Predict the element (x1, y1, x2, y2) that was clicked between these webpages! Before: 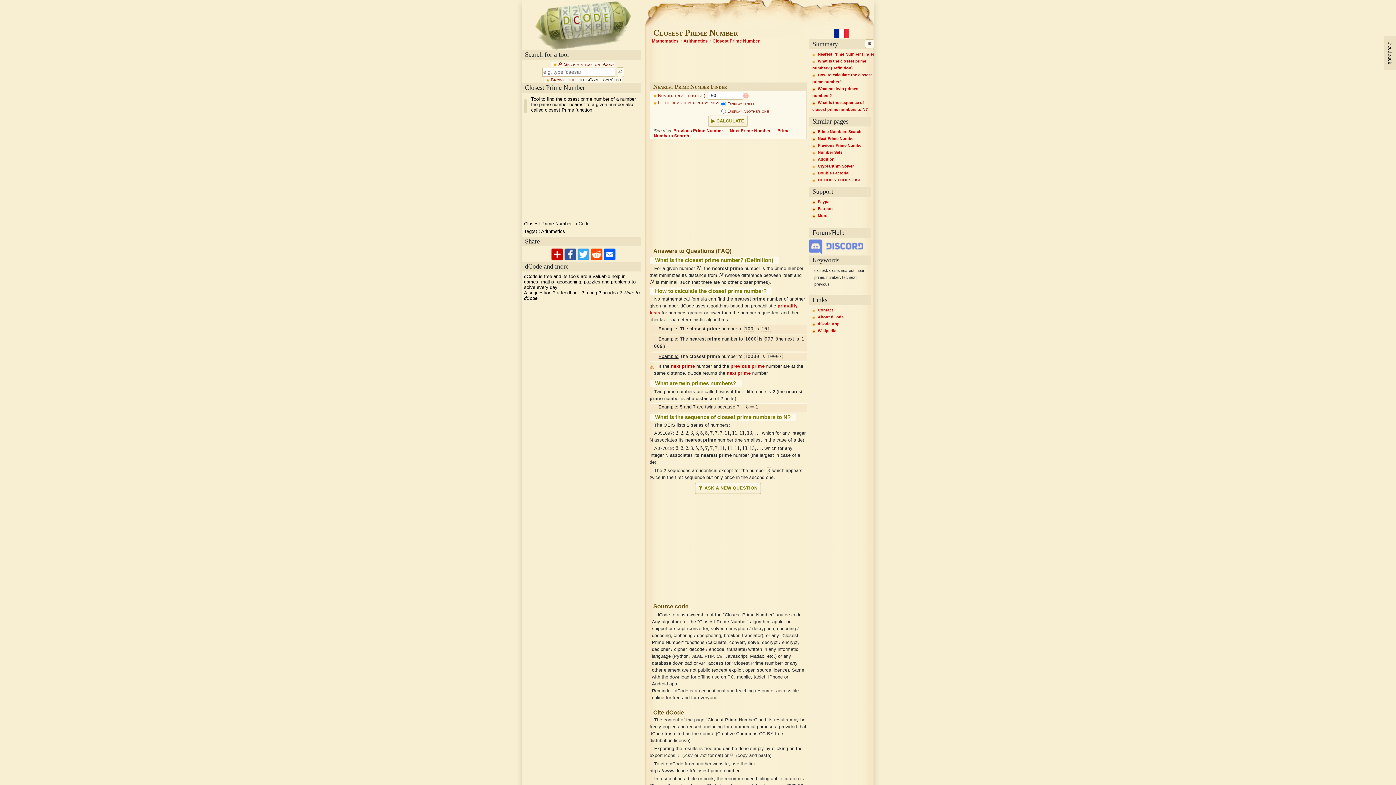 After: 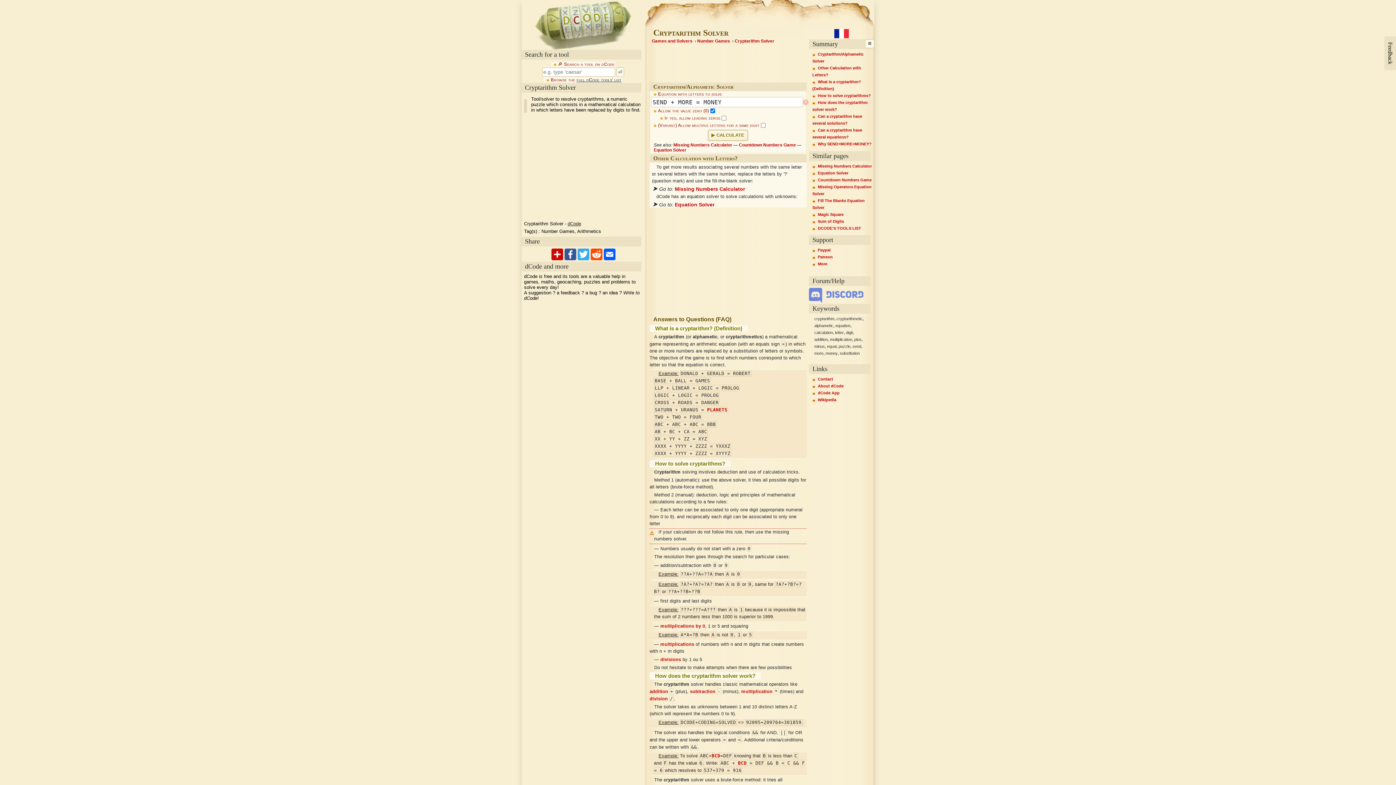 Action: bbox: (812, 163, 854, 168) label: Cryptarithm Solver